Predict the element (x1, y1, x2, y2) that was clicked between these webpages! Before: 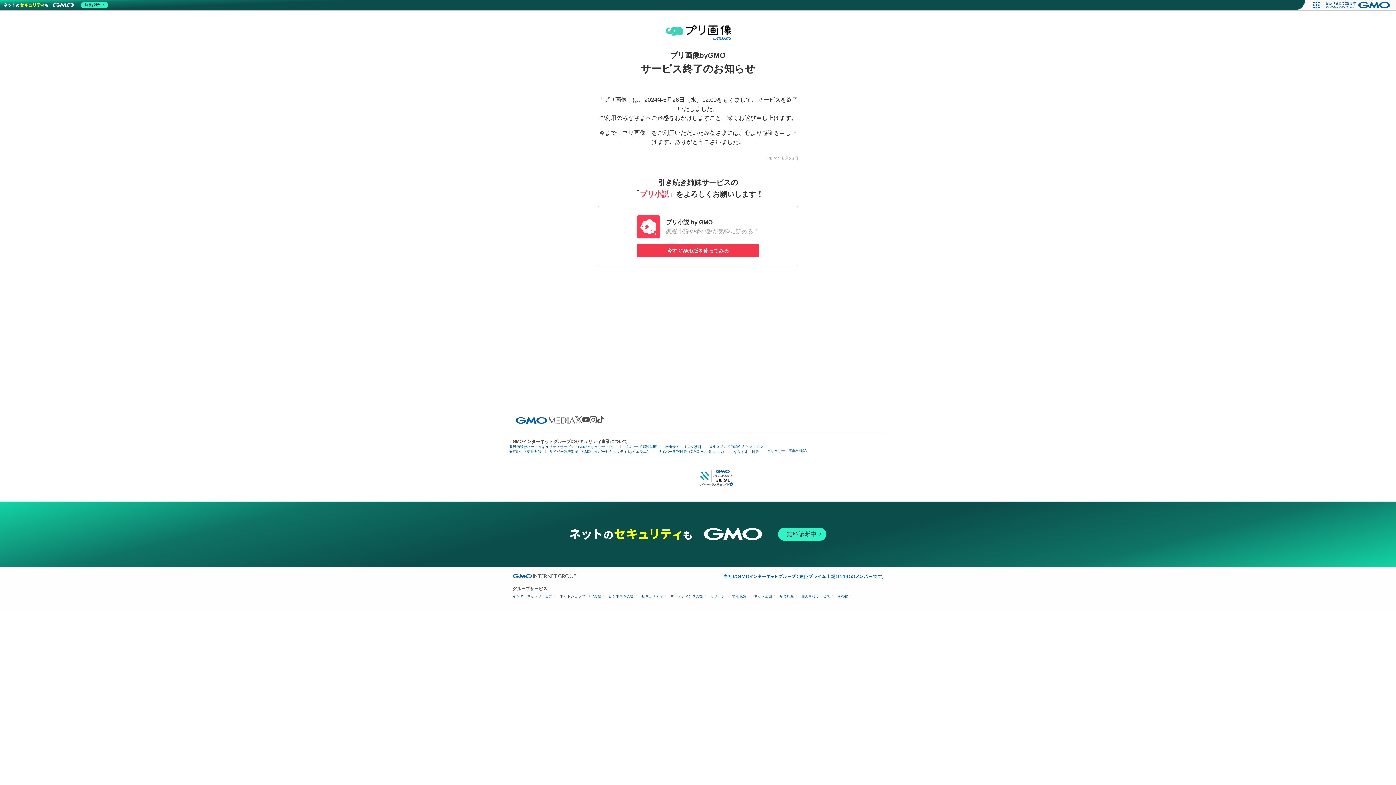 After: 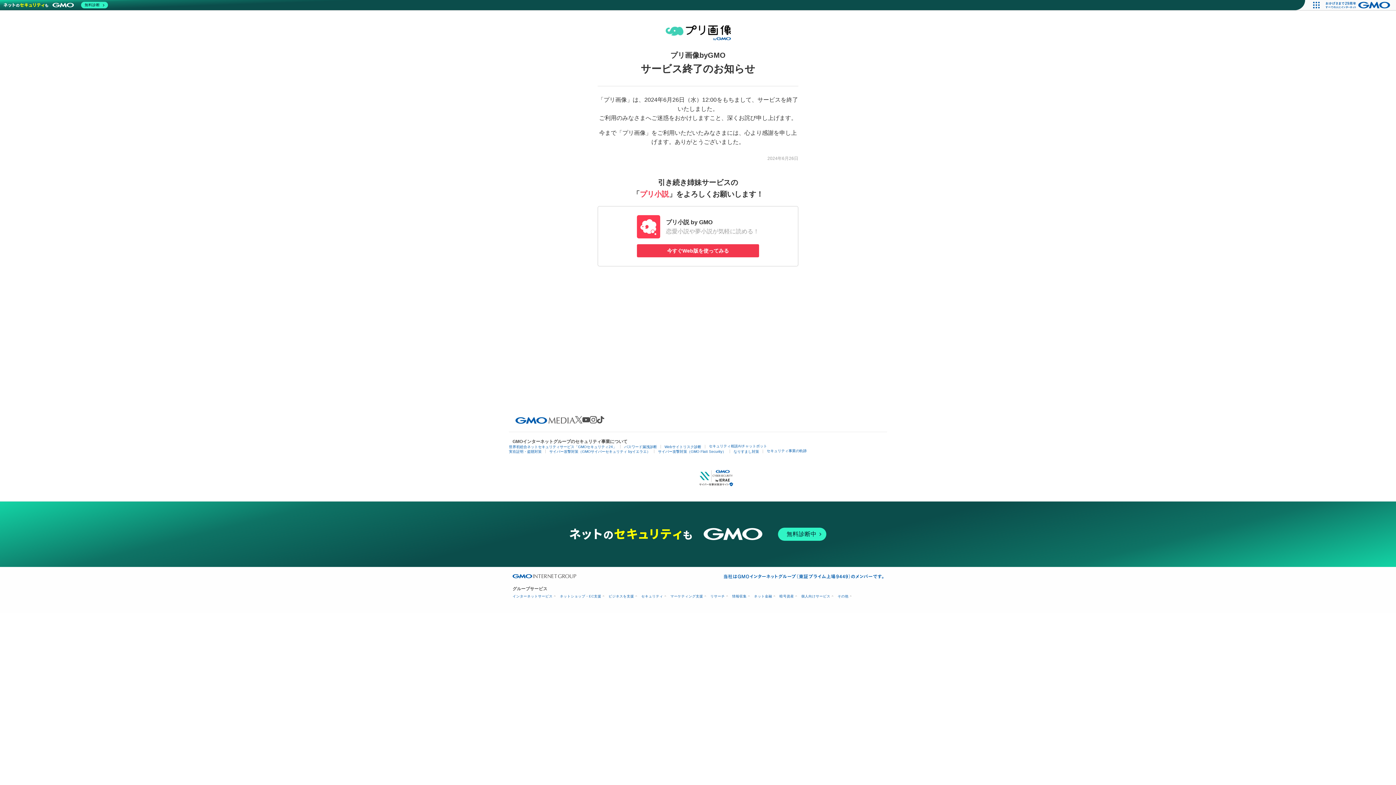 Action: bbox: (575, 416, 582, 423)